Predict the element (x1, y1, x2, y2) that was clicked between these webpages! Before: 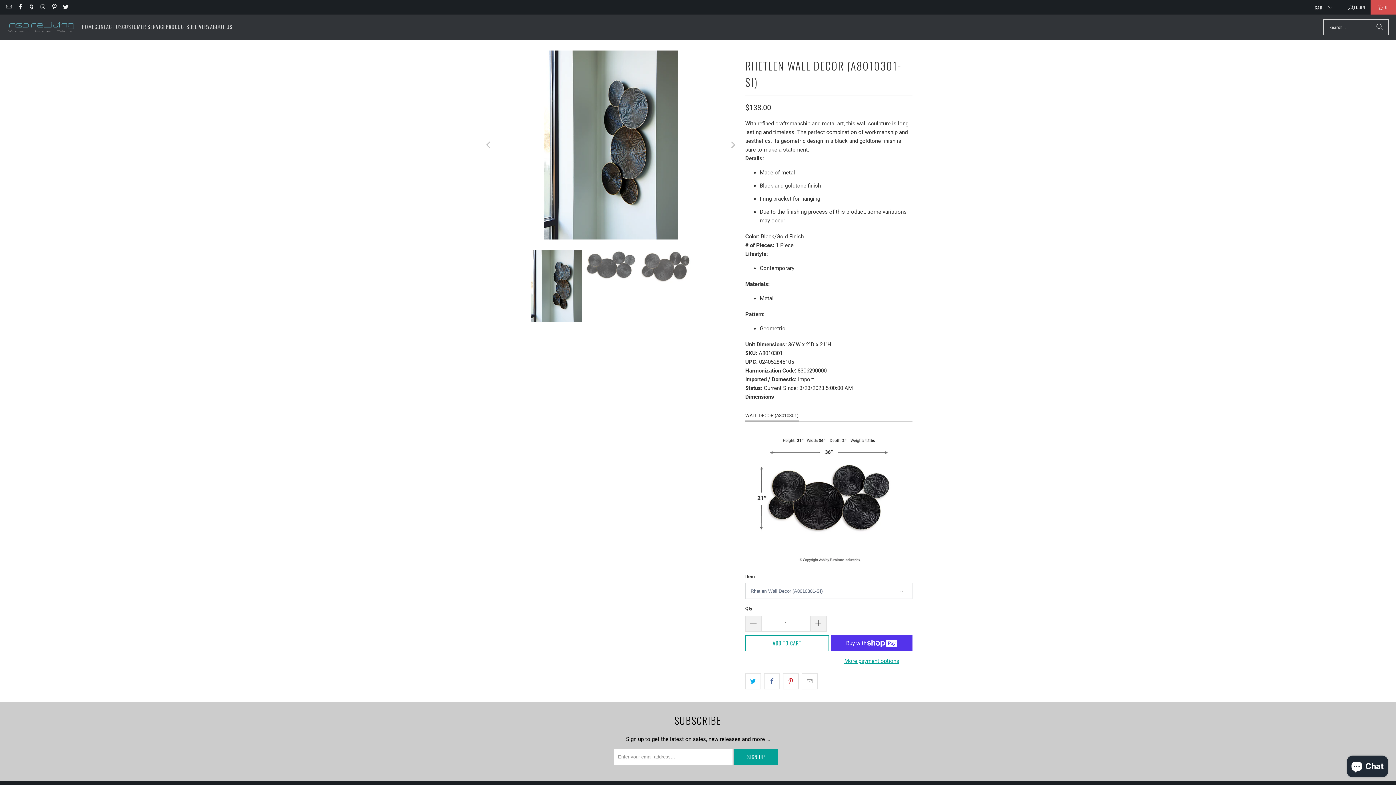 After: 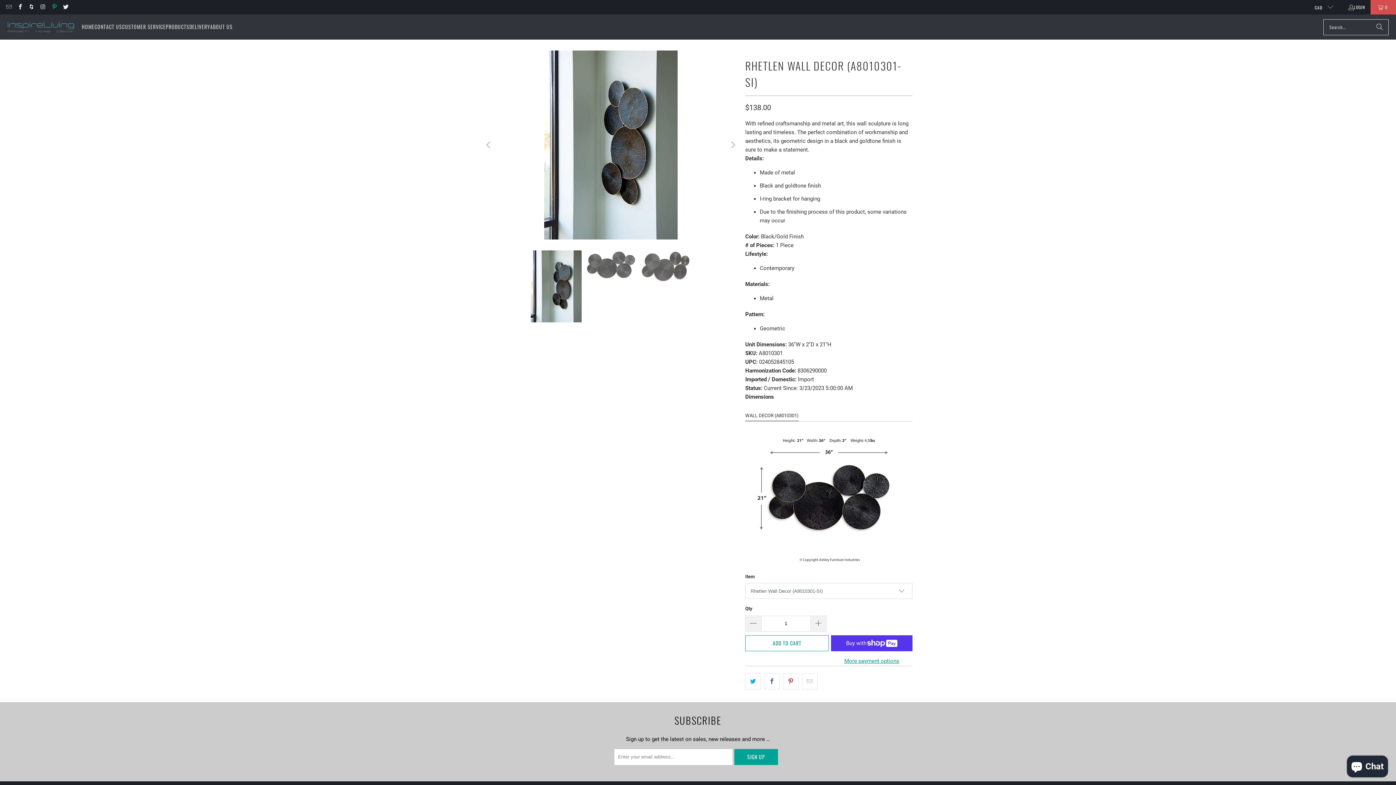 Action: bbox: (50, 4, 57, 10)